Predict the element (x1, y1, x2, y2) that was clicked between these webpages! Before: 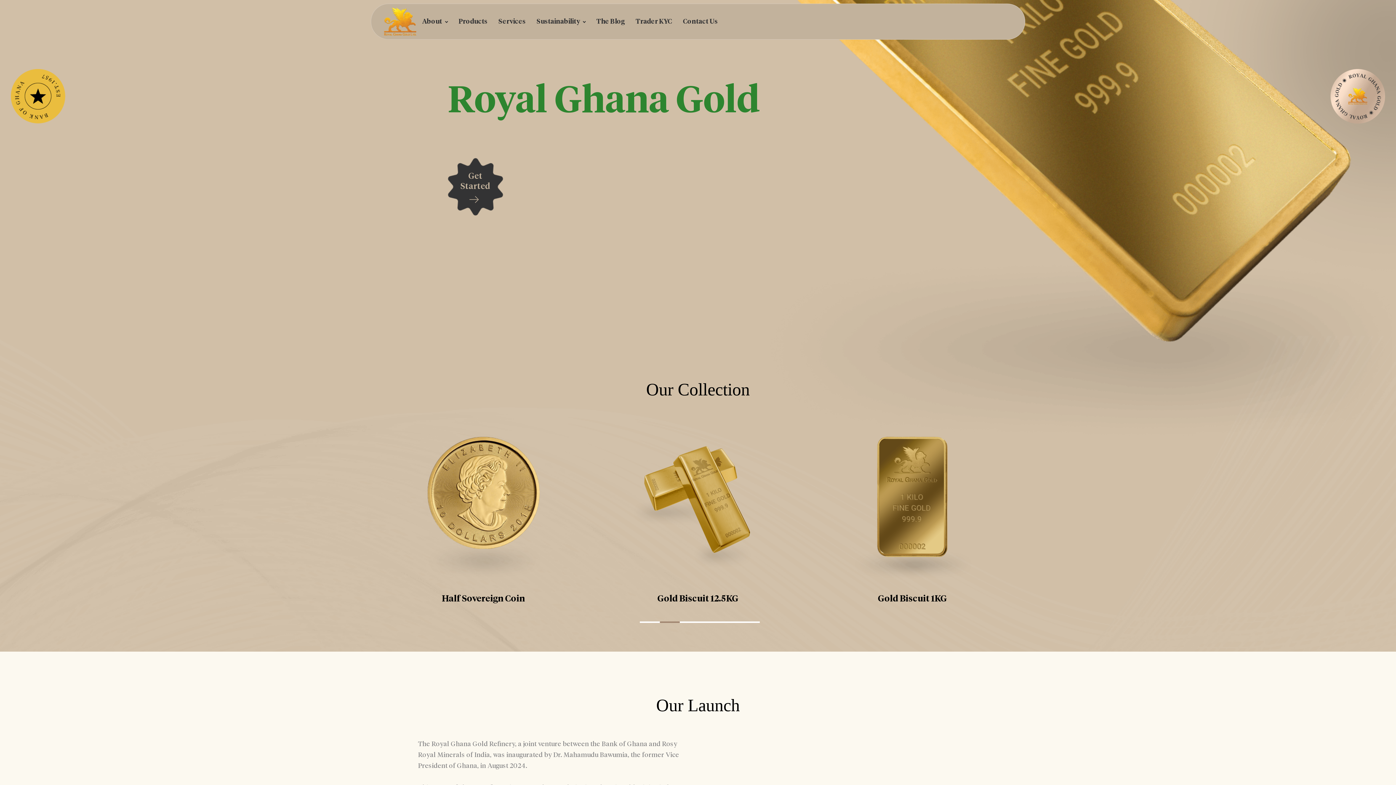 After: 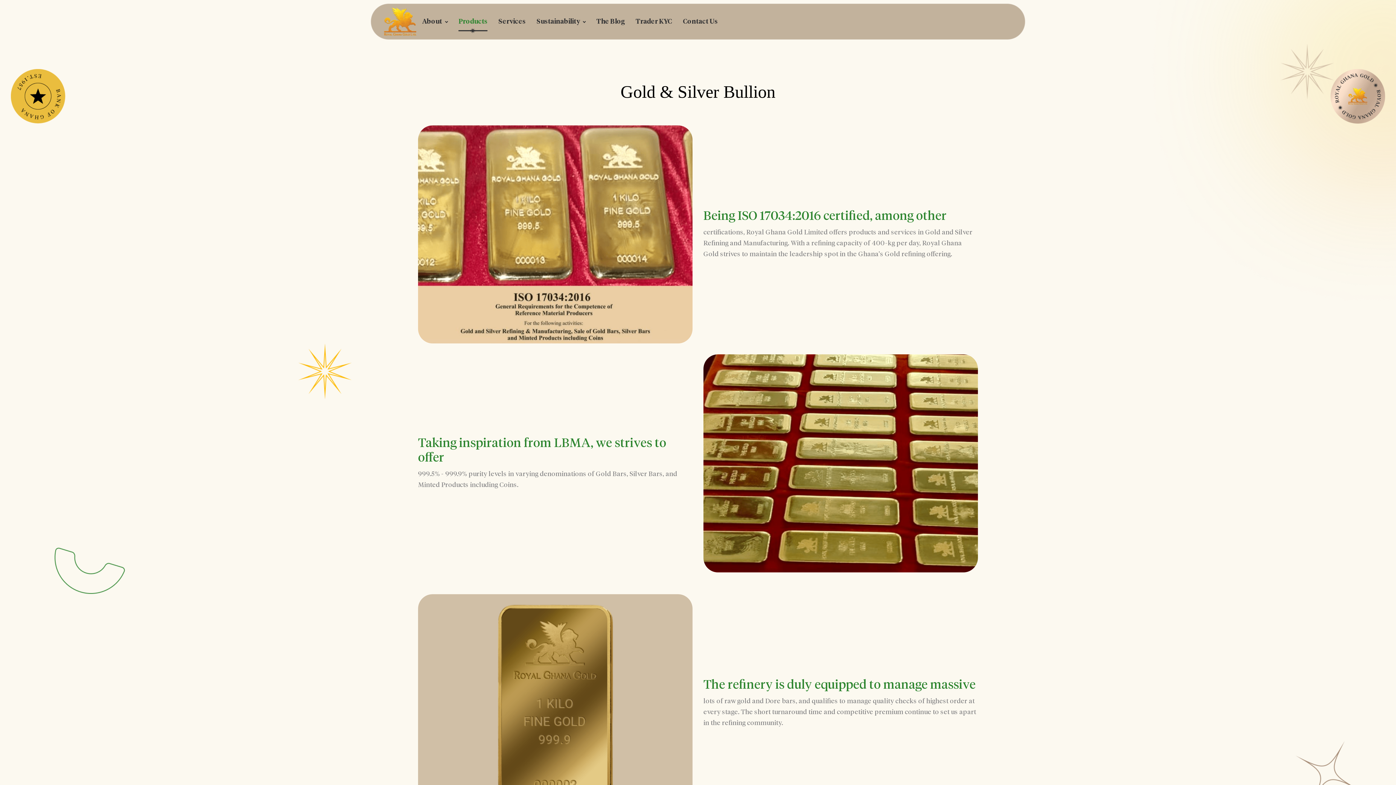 Action: bbox: (453, 17, 493, 25) label: Products